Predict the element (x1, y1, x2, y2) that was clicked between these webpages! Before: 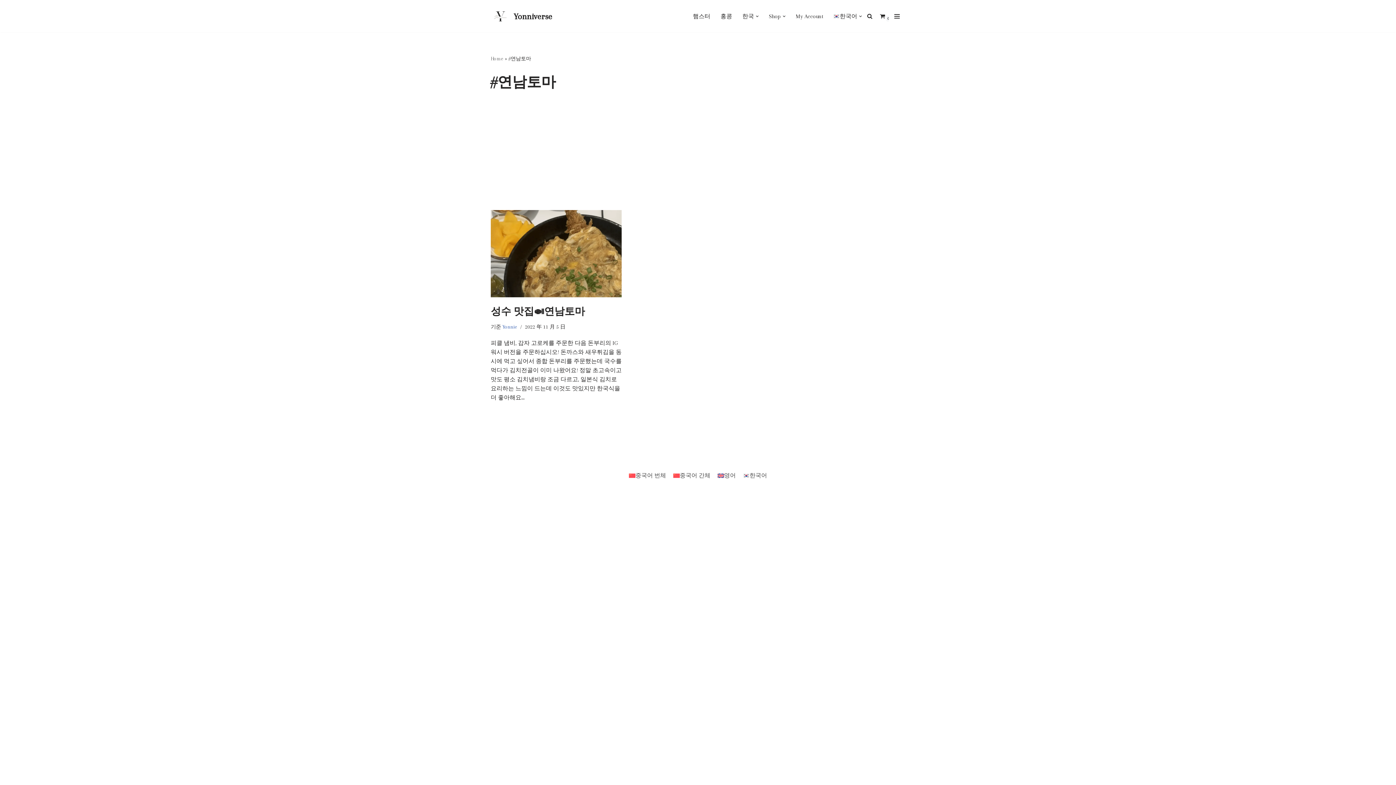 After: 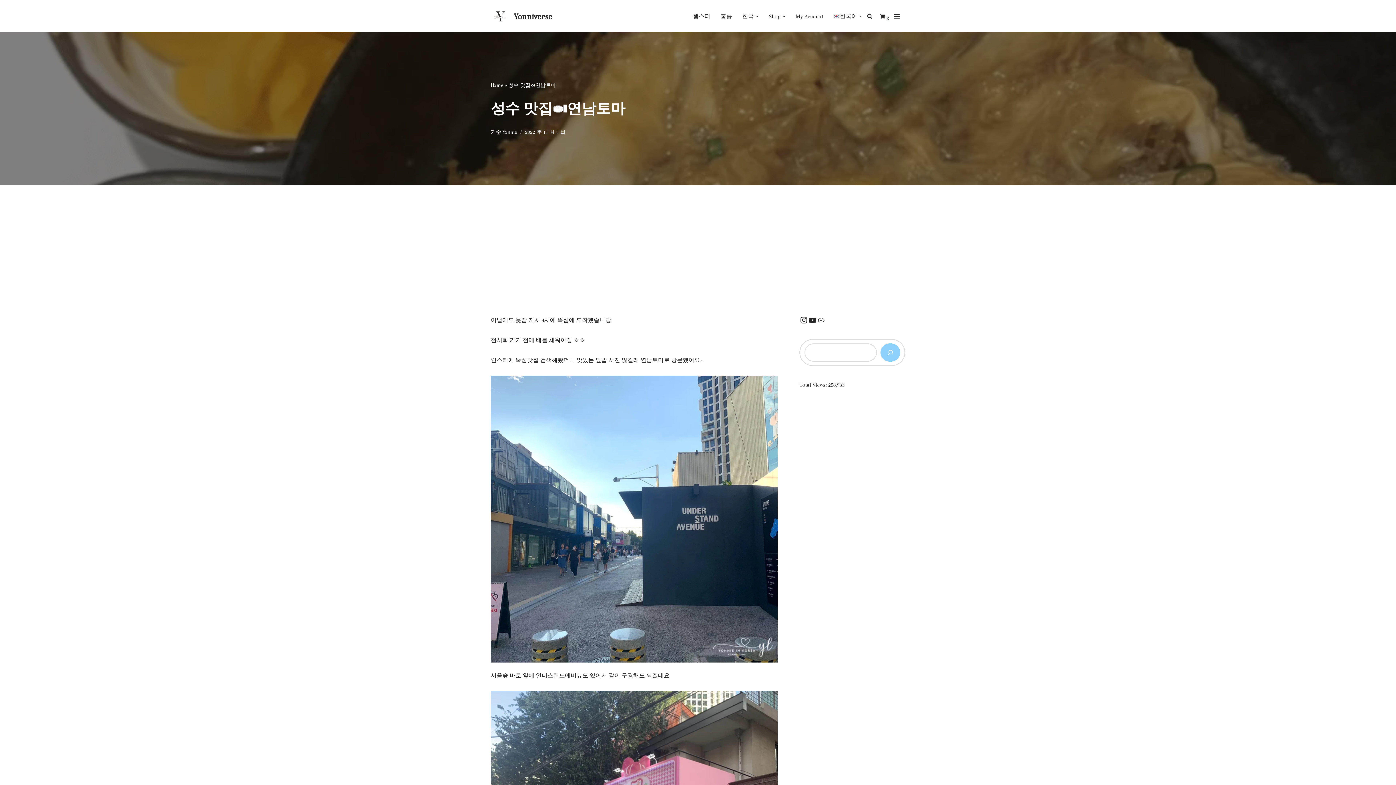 Action: bbox: (490, 306, 585, 317) label: 성수 맛집🍛연남토마